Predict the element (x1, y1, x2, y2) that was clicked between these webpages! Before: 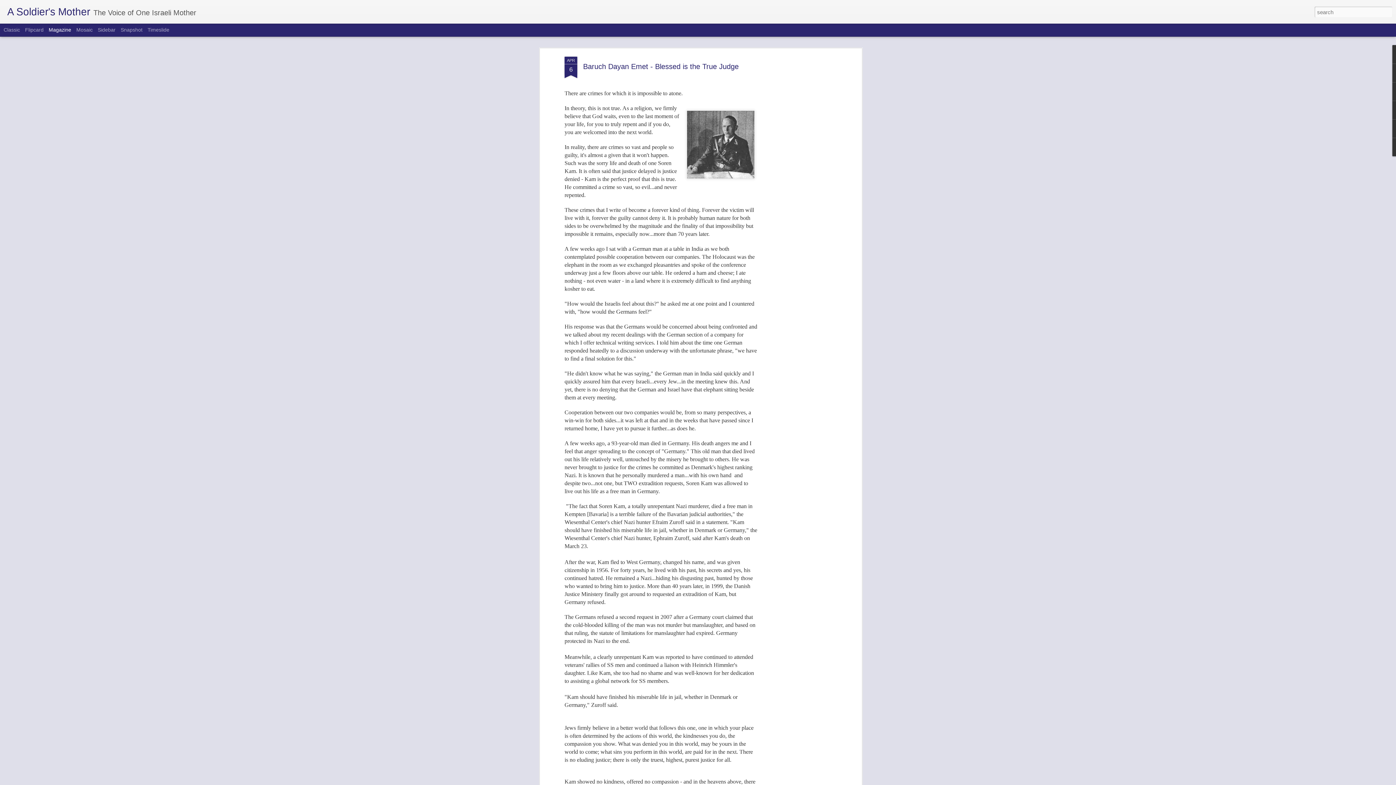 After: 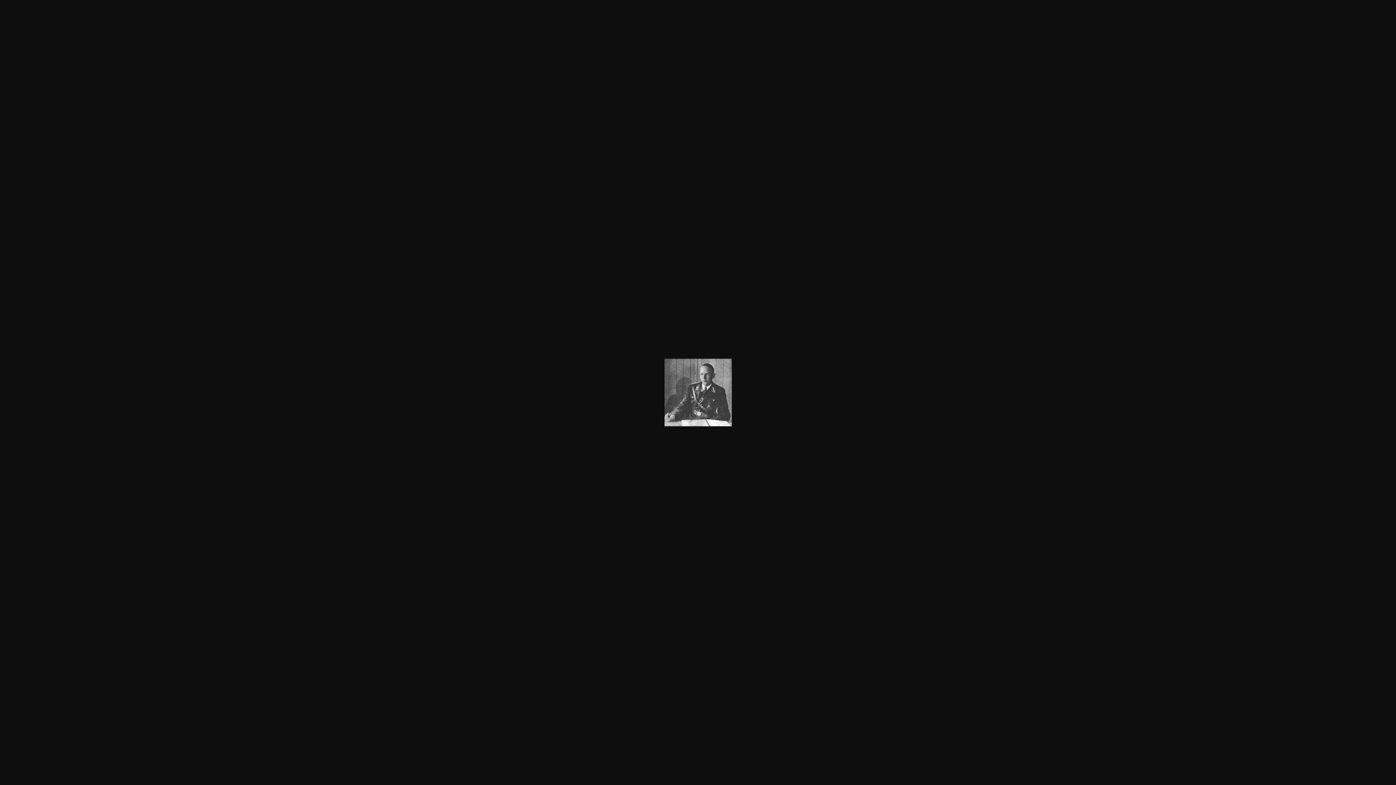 Action: bbox: (684, 104, 757, 186)